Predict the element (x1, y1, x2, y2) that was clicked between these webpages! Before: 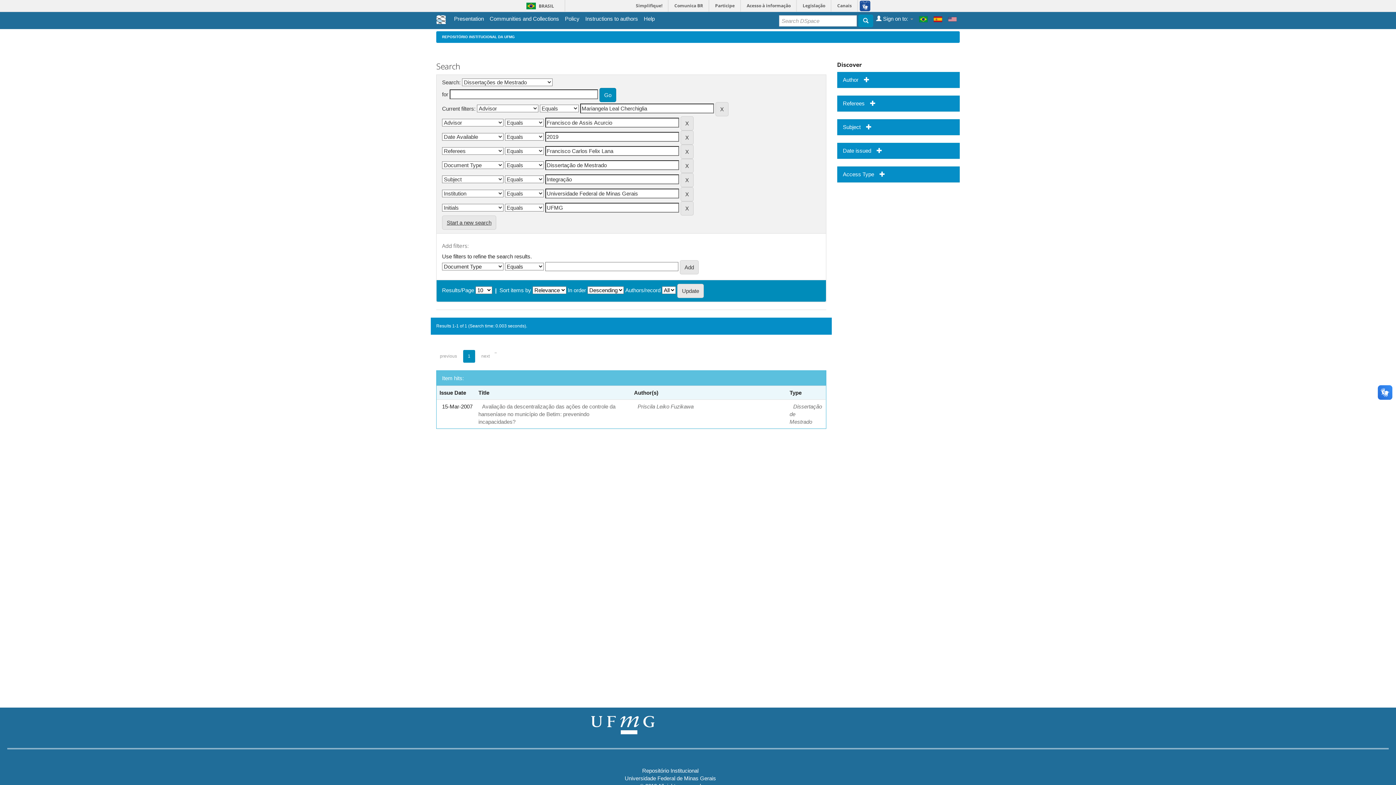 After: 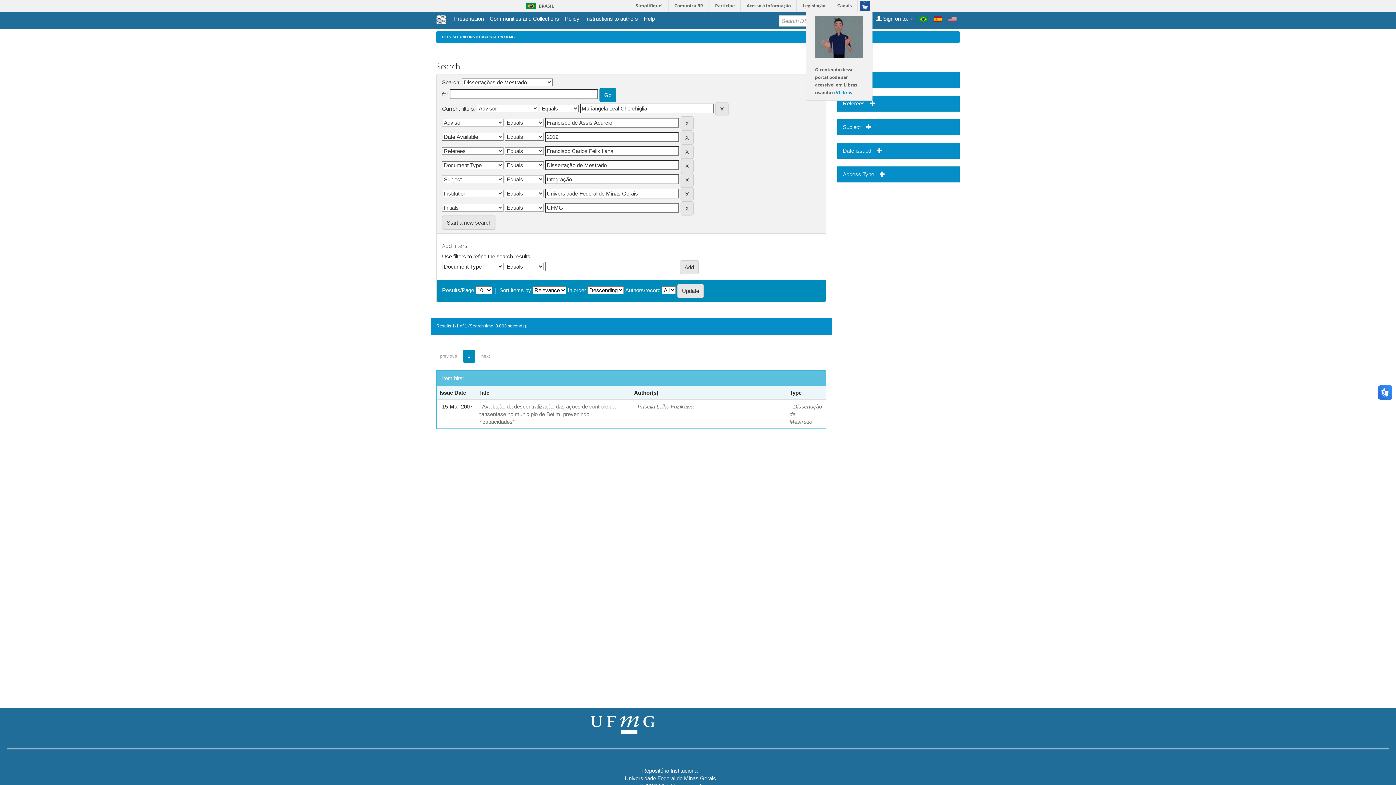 Action: bbox: (857, 0, 872, 11)